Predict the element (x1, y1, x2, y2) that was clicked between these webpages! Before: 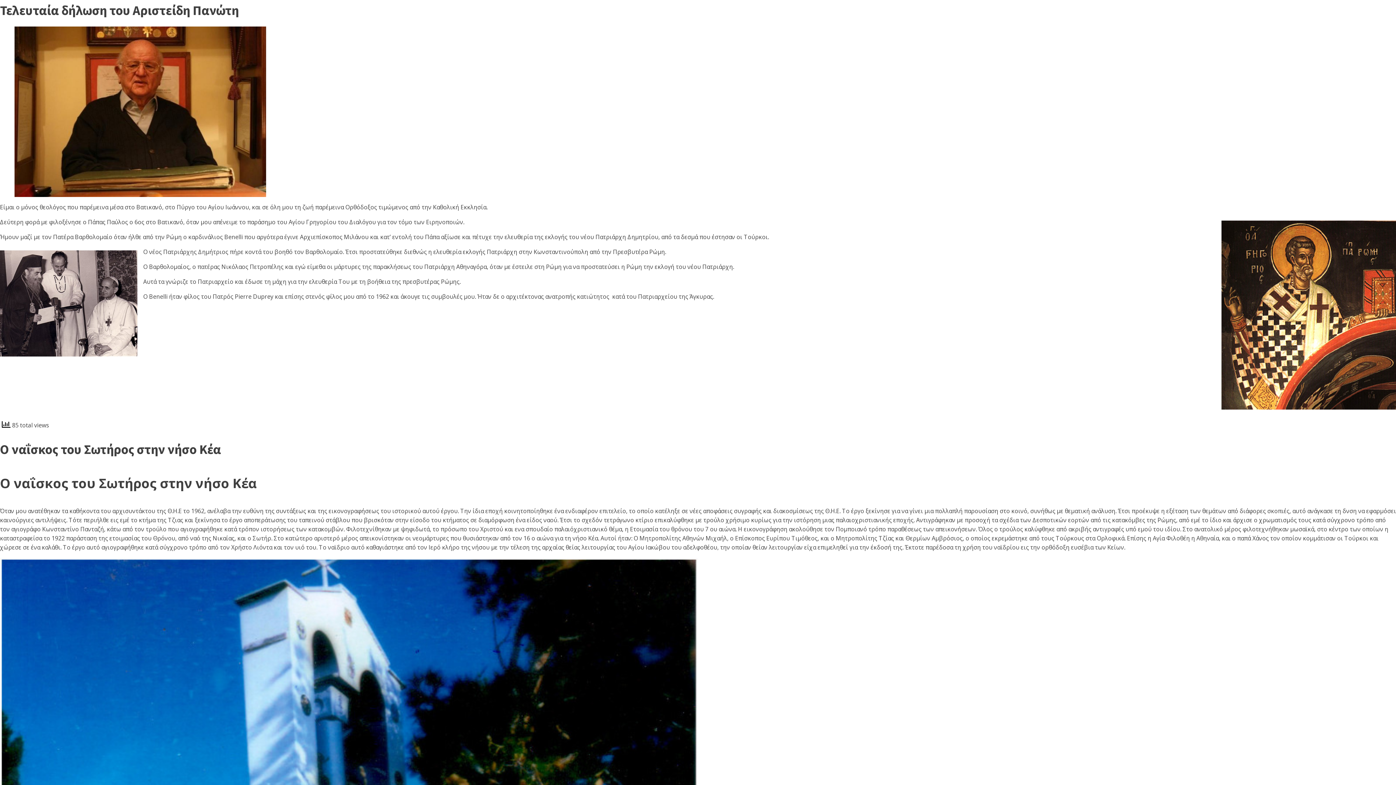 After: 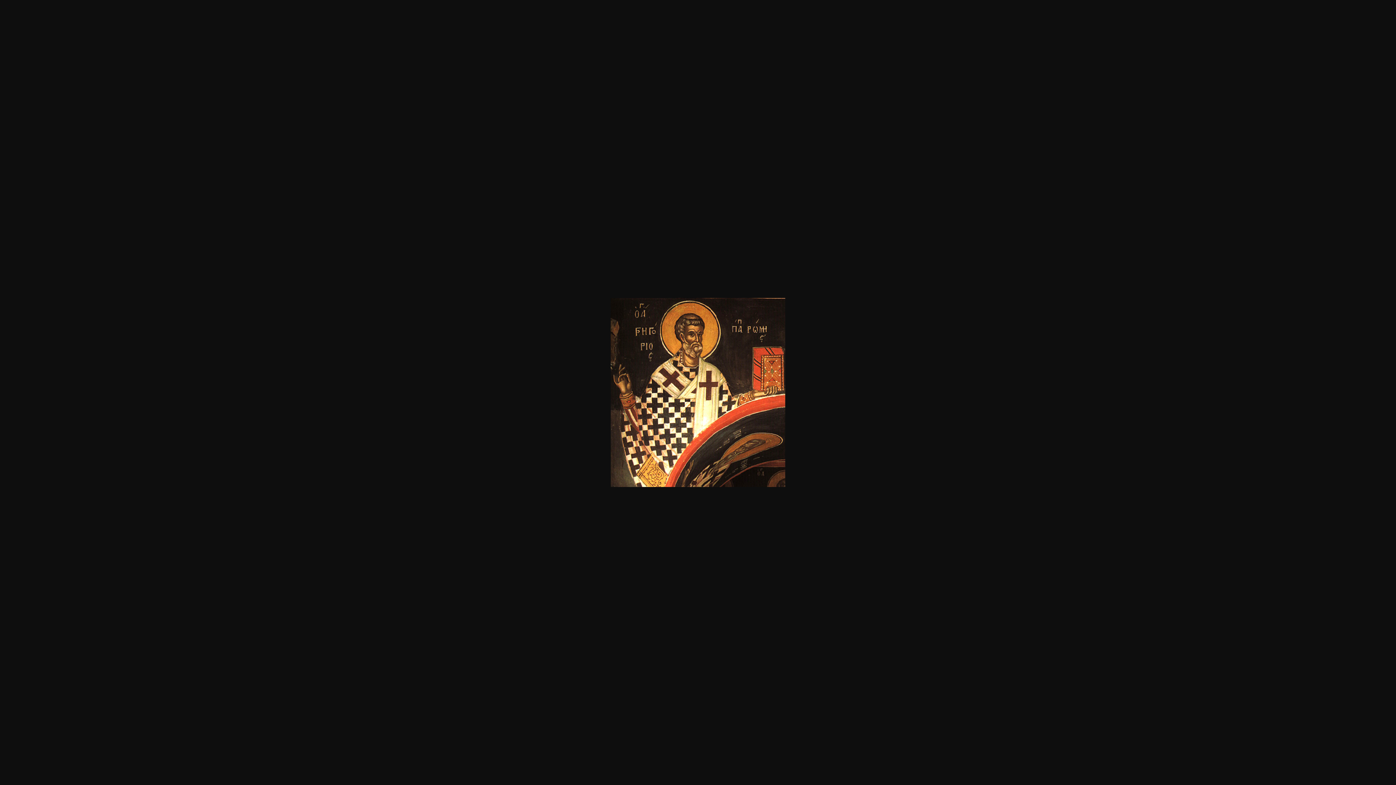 Action: bbox: (1221, 220, 1396, 409)